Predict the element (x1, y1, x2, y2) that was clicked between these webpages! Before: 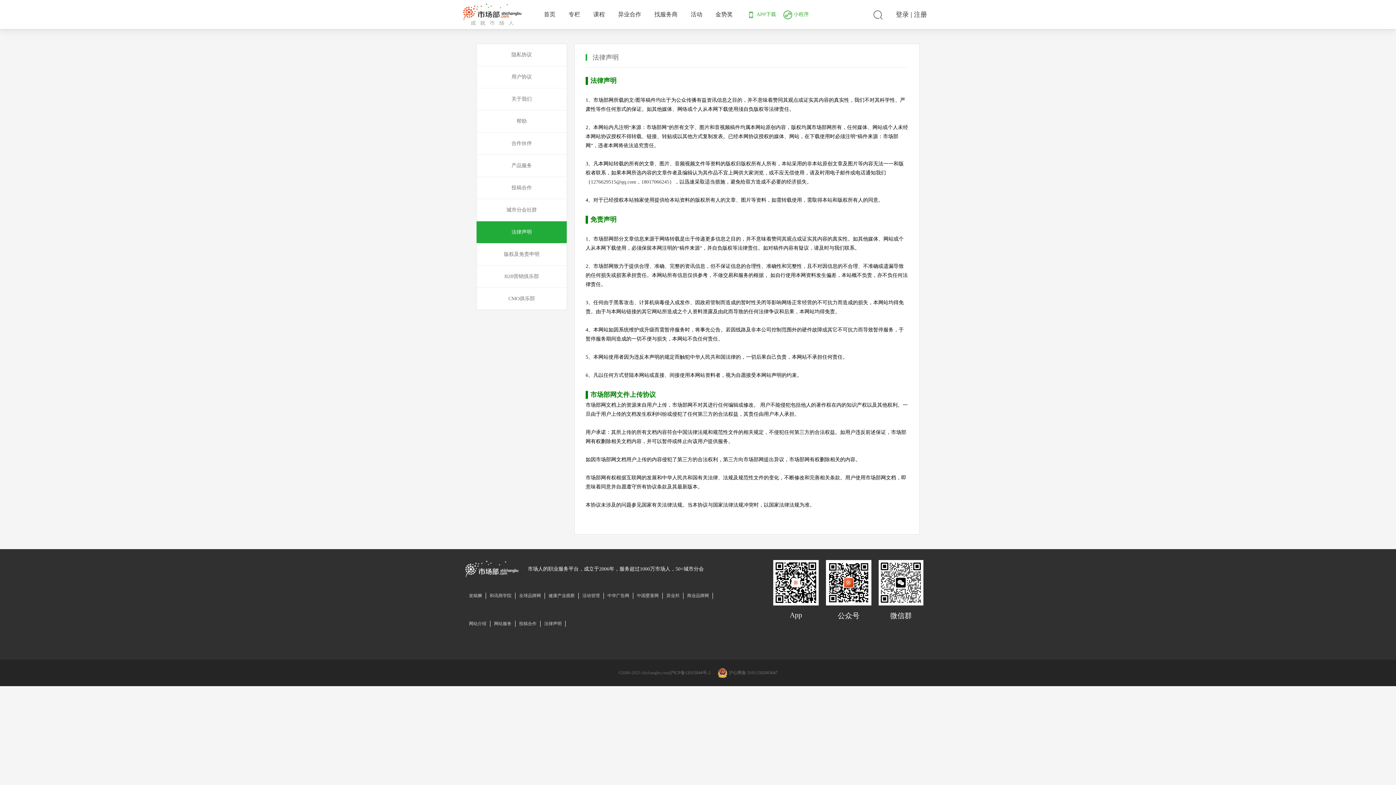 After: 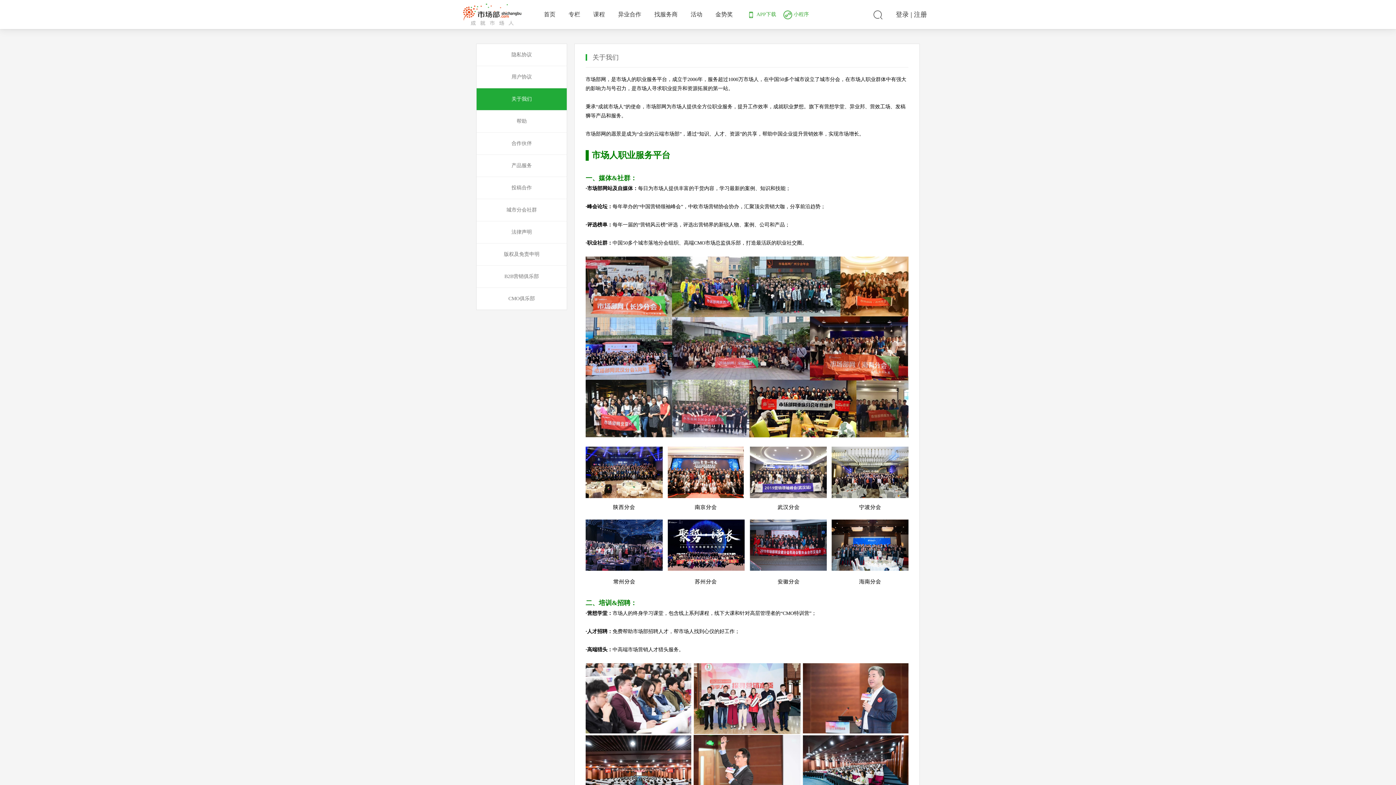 Action: bbox: (465, 621, 490, 627) label: 网站介绍